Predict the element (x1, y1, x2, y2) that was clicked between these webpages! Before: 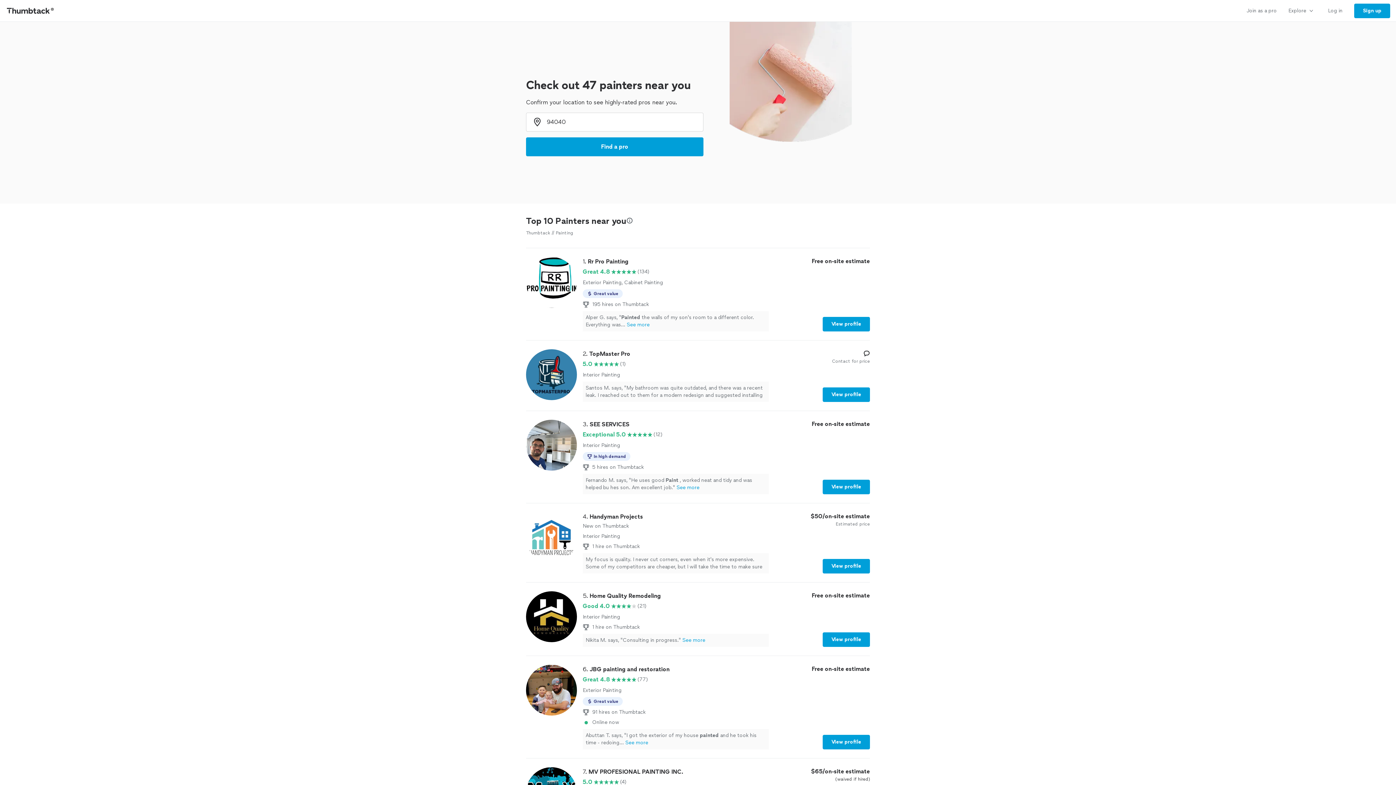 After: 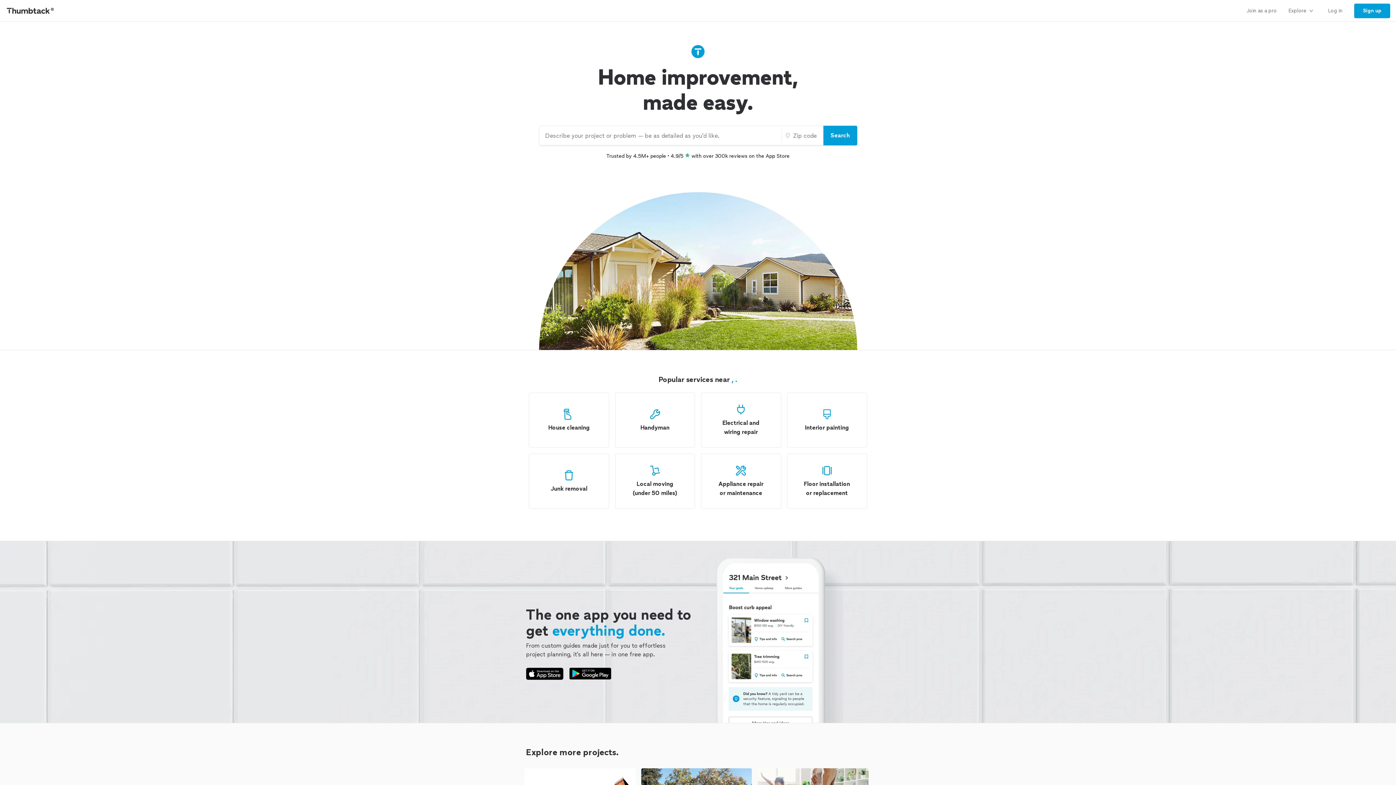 Action: label: Thumbtack Home bbox: (0, 0, 61, 21)